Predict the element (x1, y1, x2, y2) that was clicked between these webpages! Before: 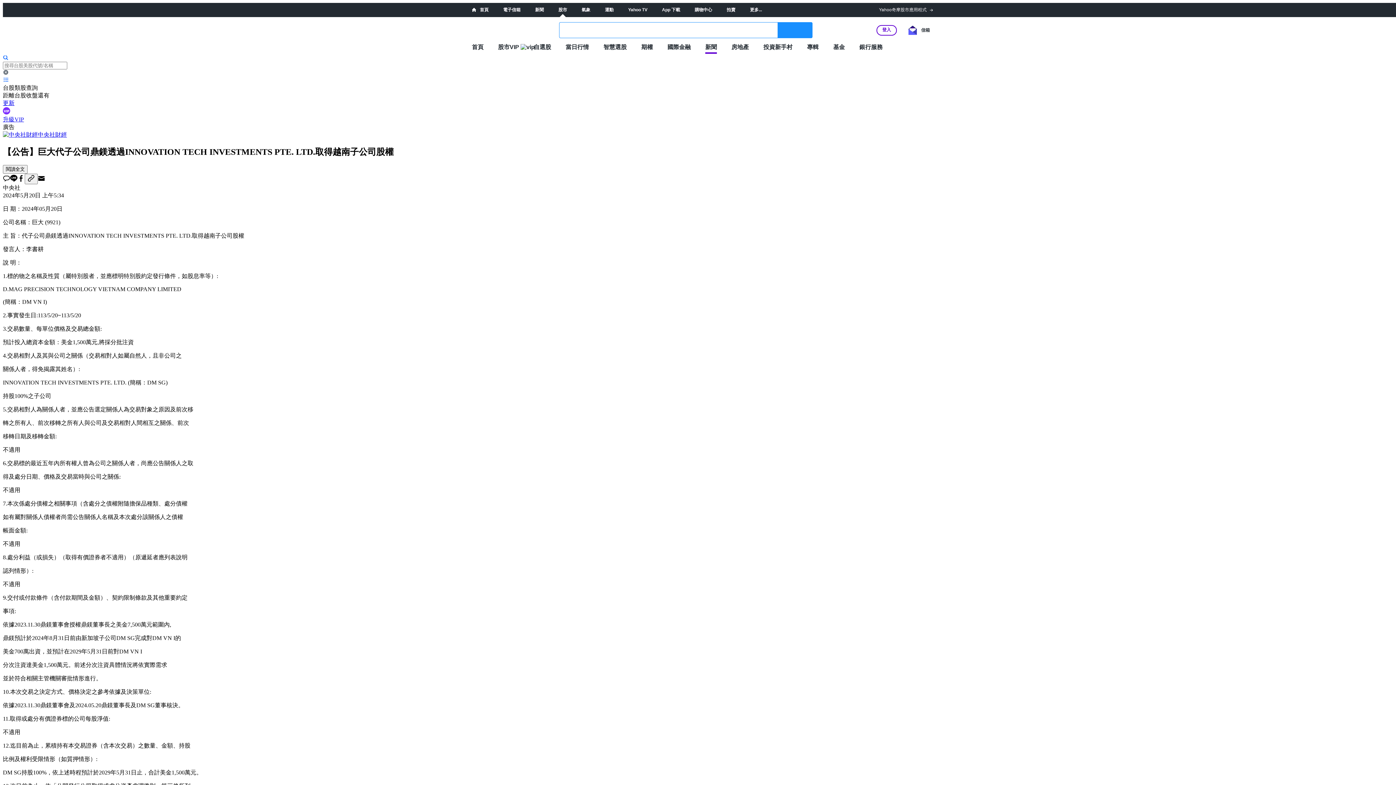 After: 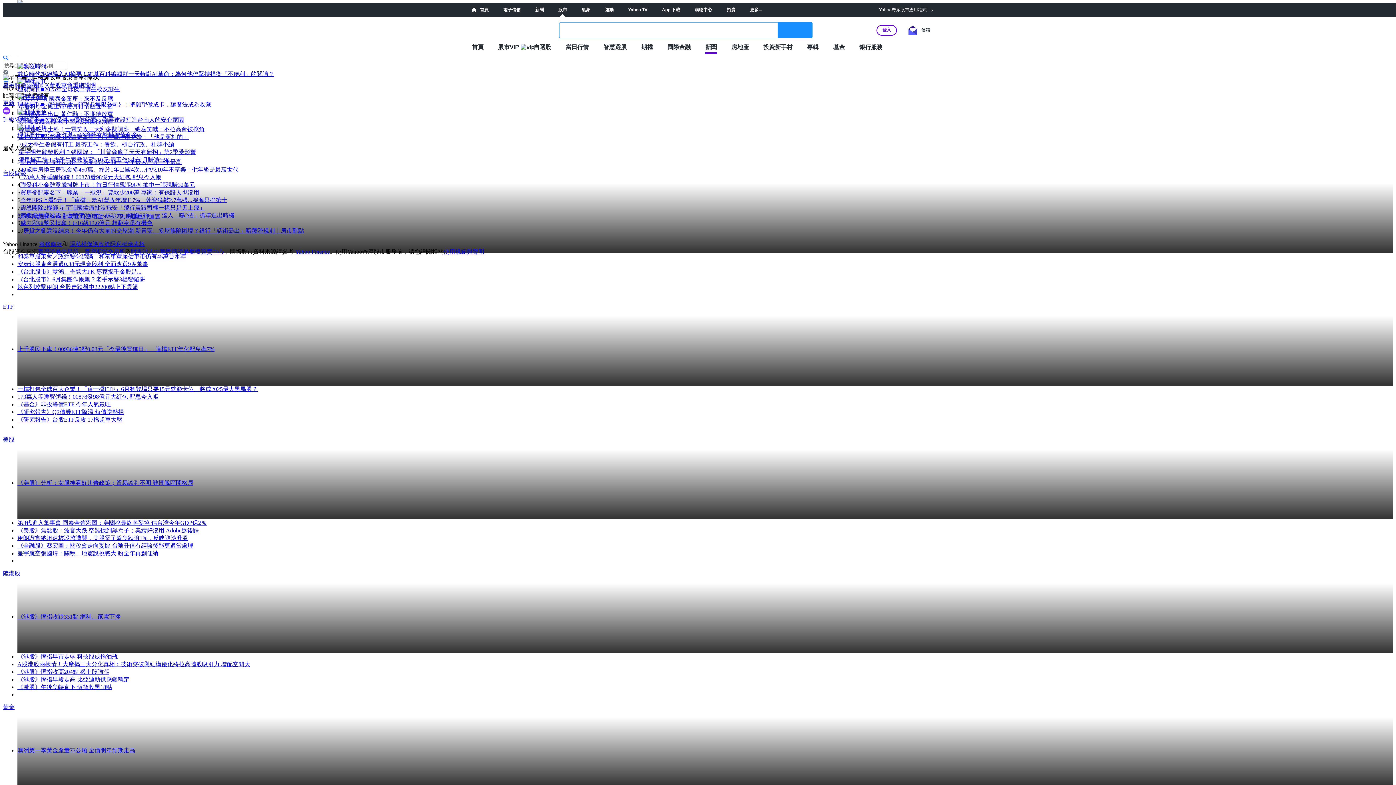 Action: label: 新聞 bbox: (705, 43, 717, 50)